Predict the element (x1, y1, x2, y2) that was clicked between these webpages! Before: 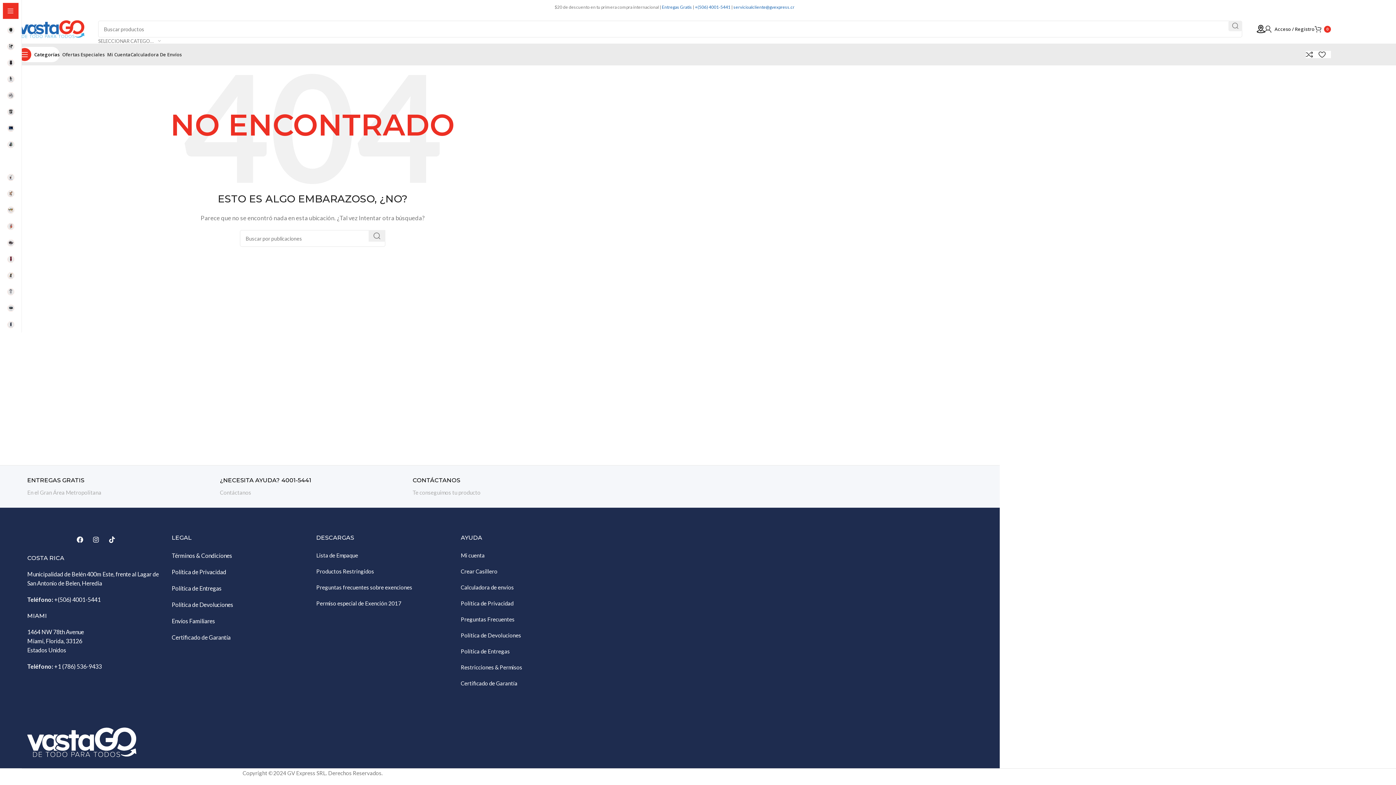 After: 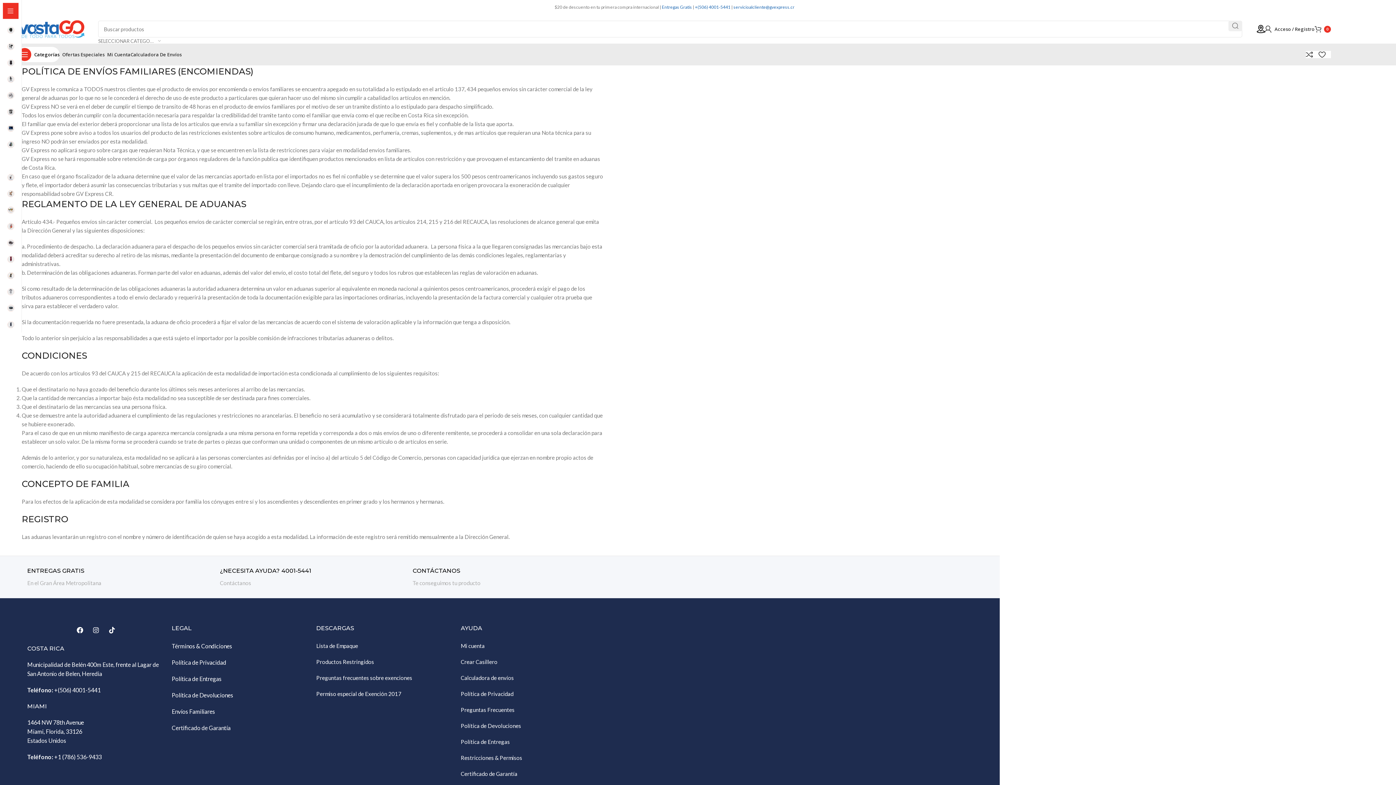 Action: label: Envíos Familiares bbox: (171, 617, 215, 624)